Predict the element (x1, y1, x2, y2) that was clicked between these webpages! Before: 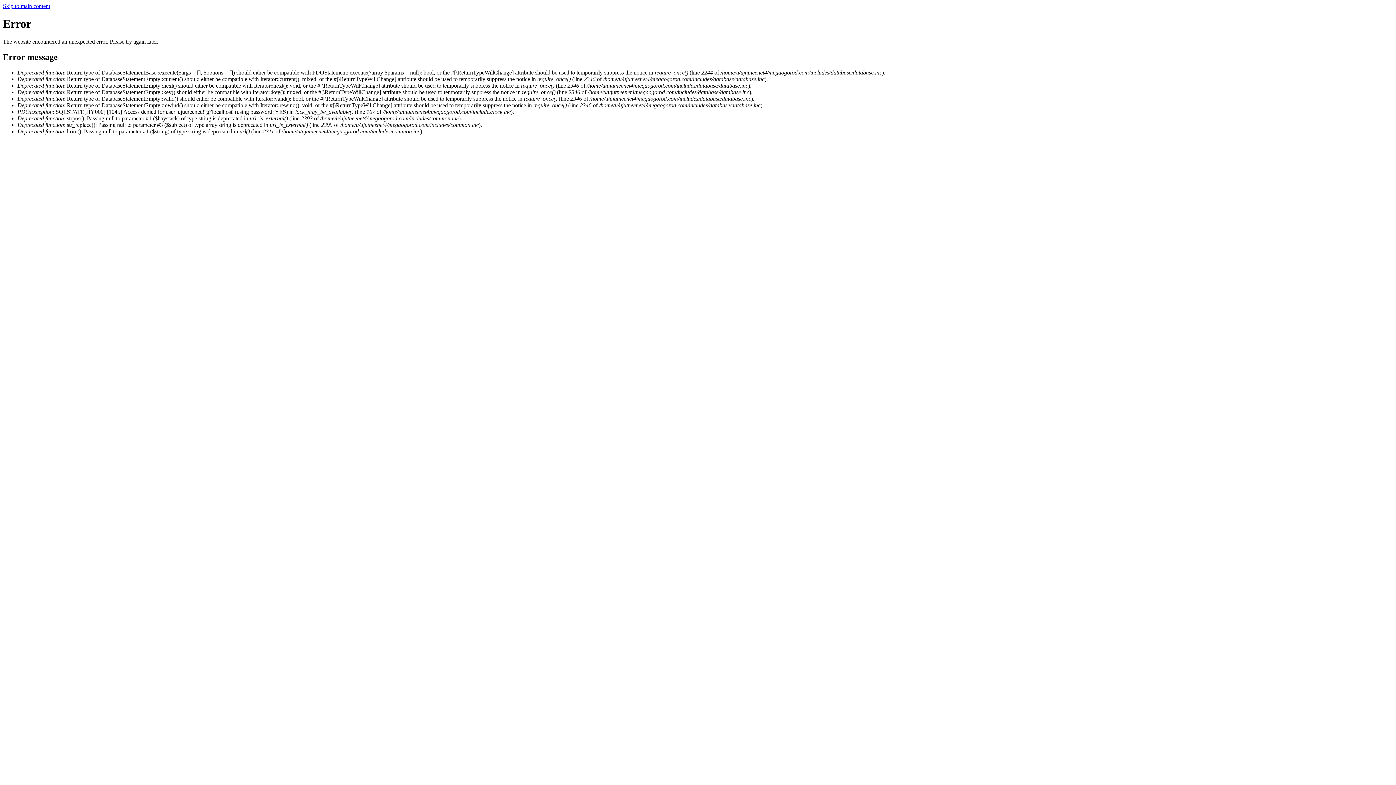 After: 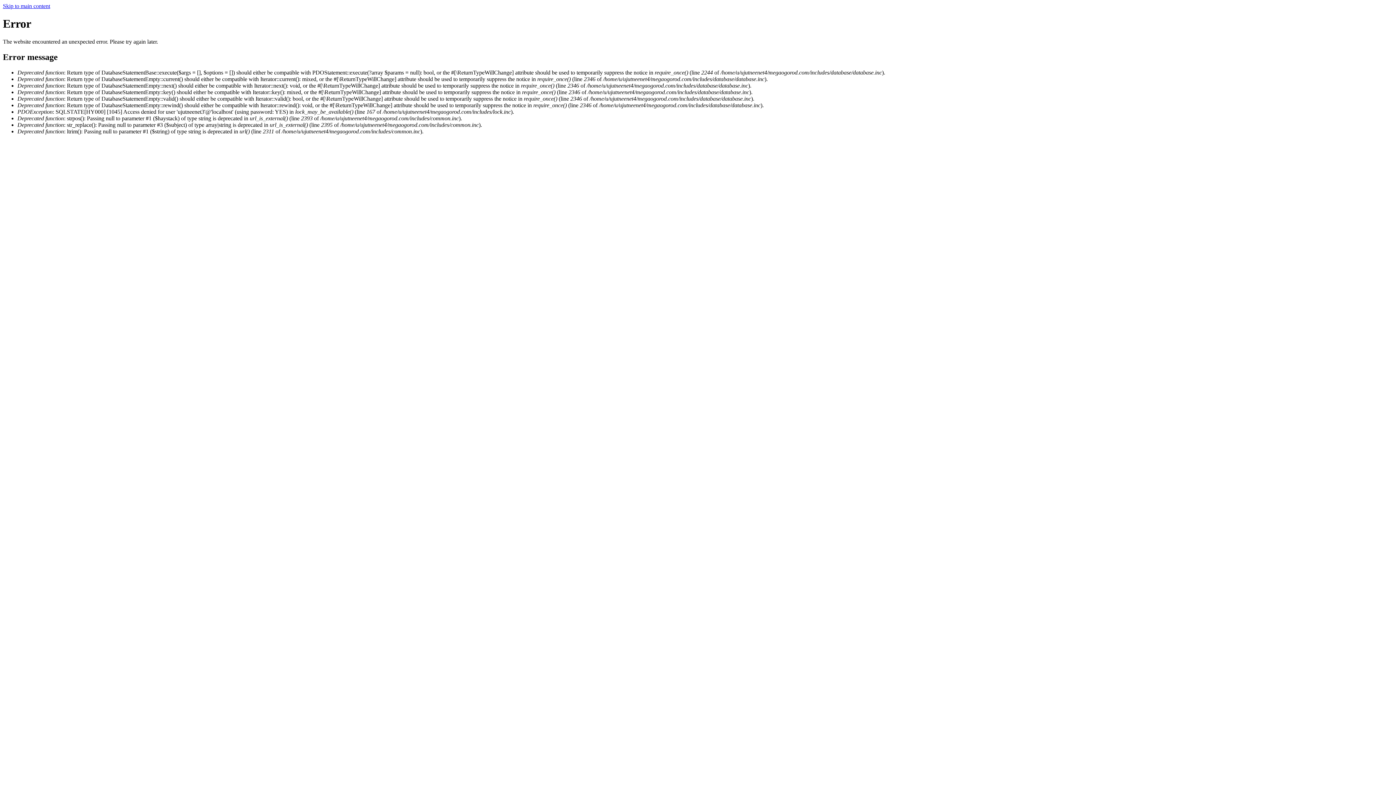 Action: label: Skip to main content bbox: (2, 2, 50, 9)